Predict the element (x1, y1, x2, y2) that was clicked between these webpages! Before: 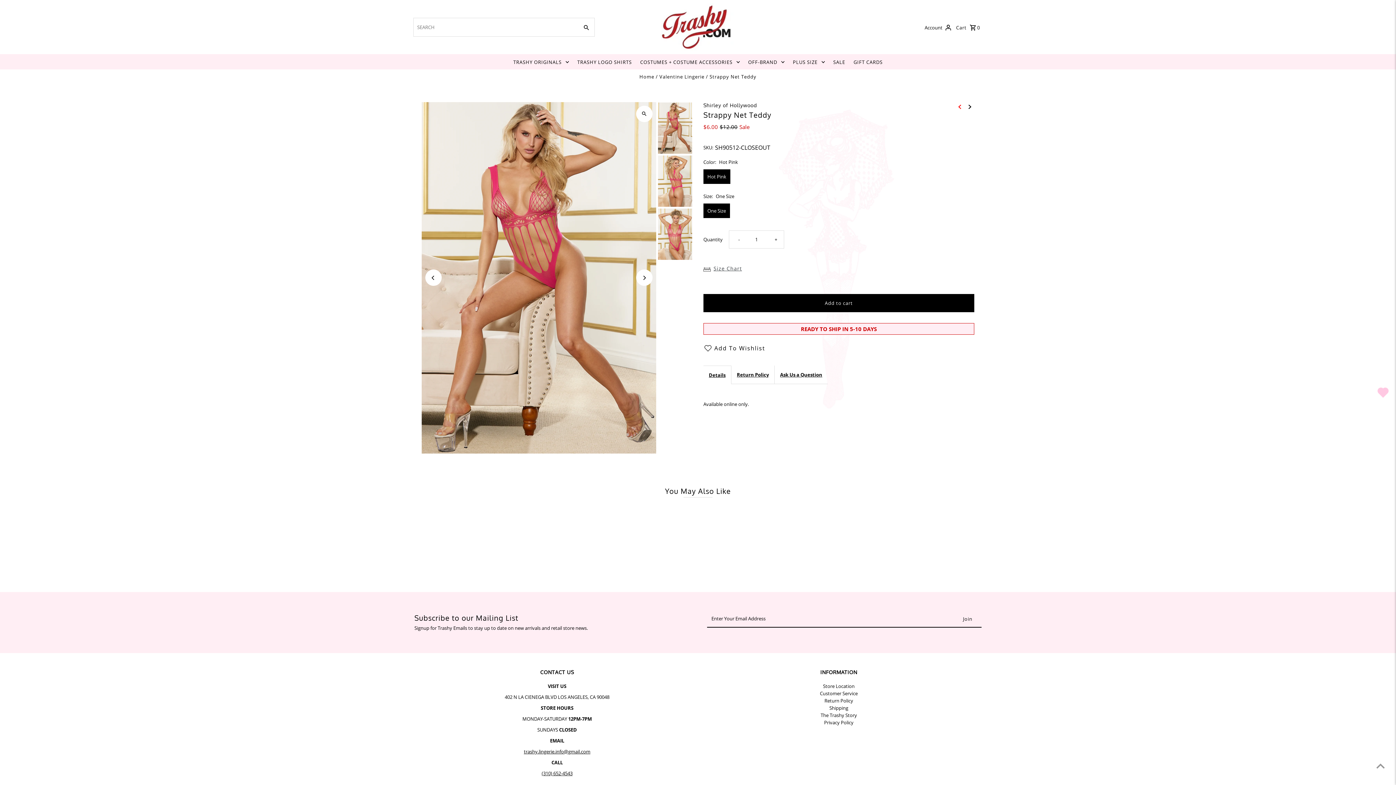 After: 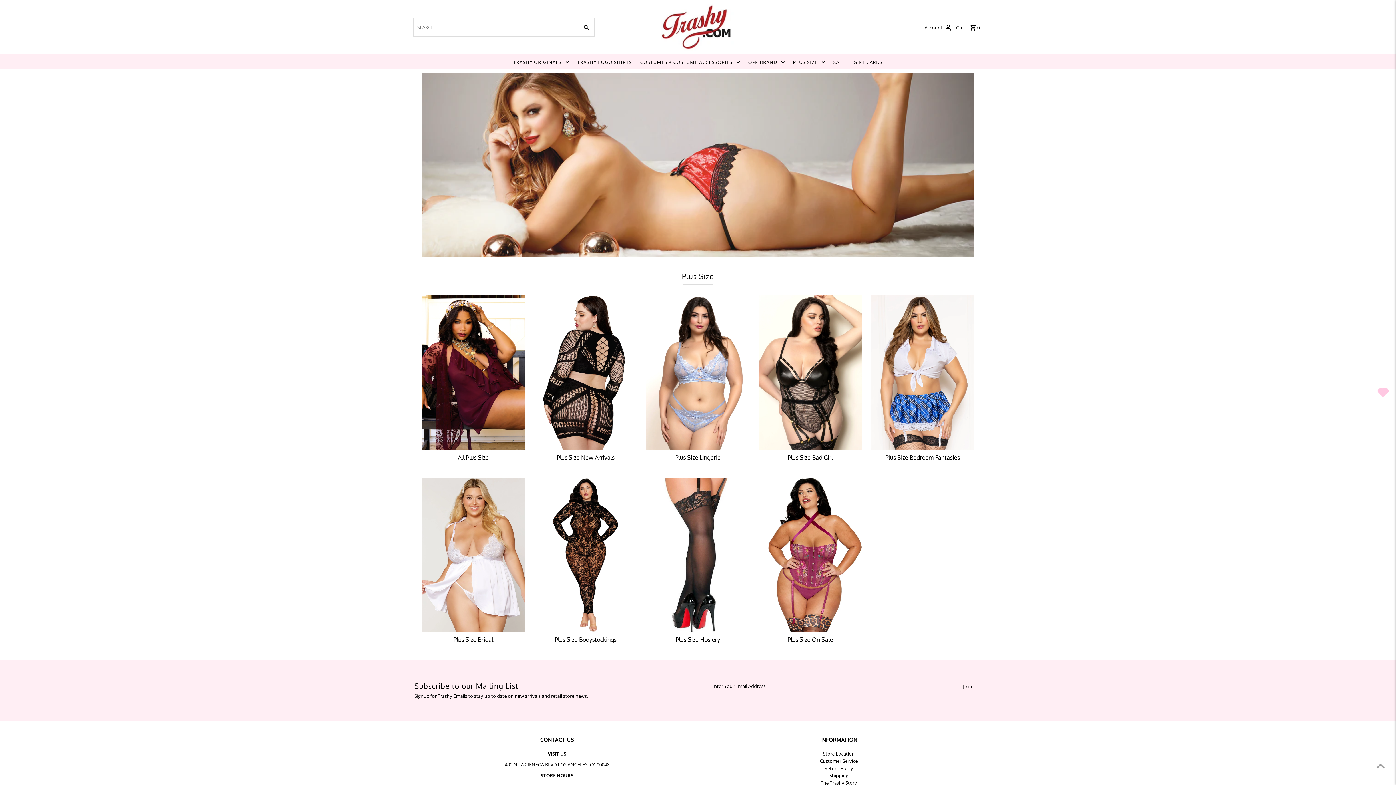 Action: label: PLUS SIZE bbox: (789, 54, 828, 69)